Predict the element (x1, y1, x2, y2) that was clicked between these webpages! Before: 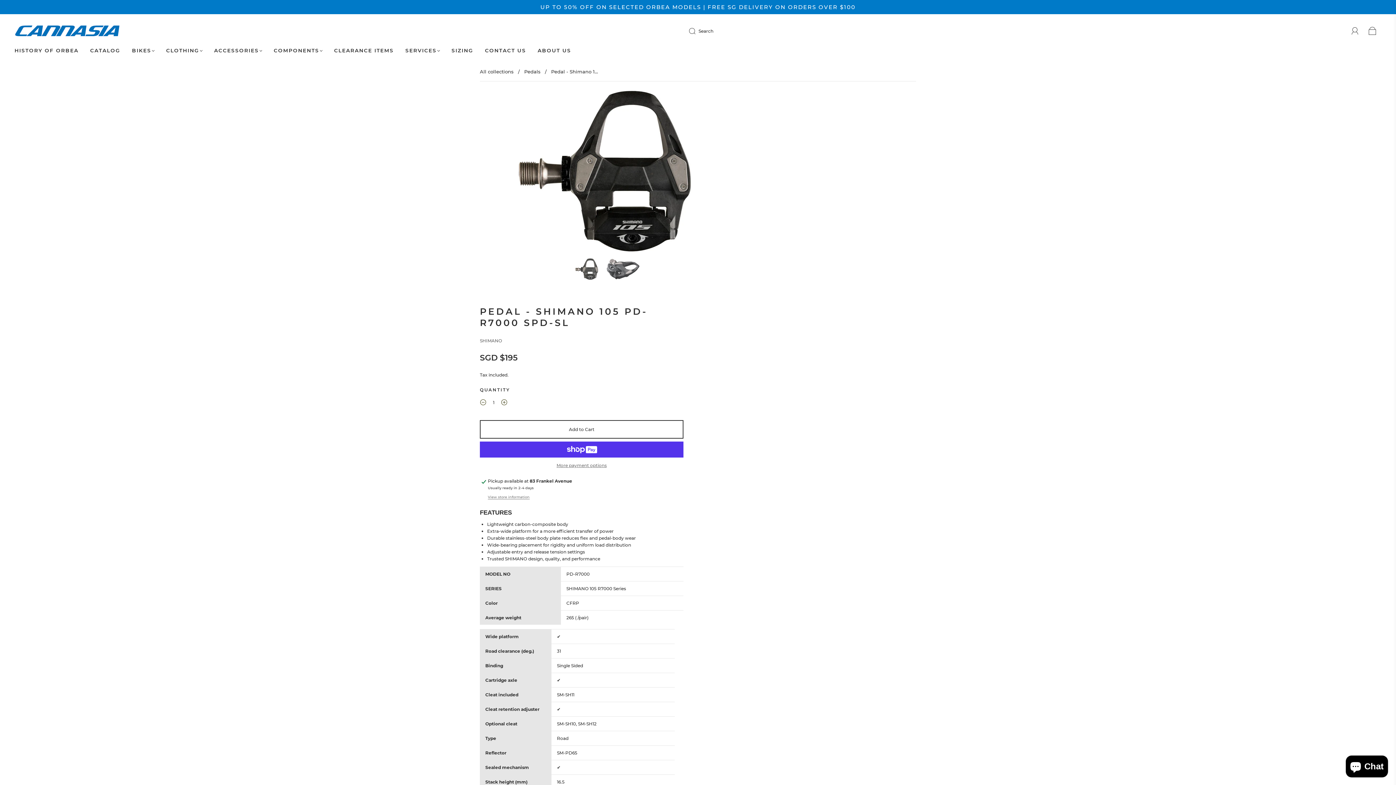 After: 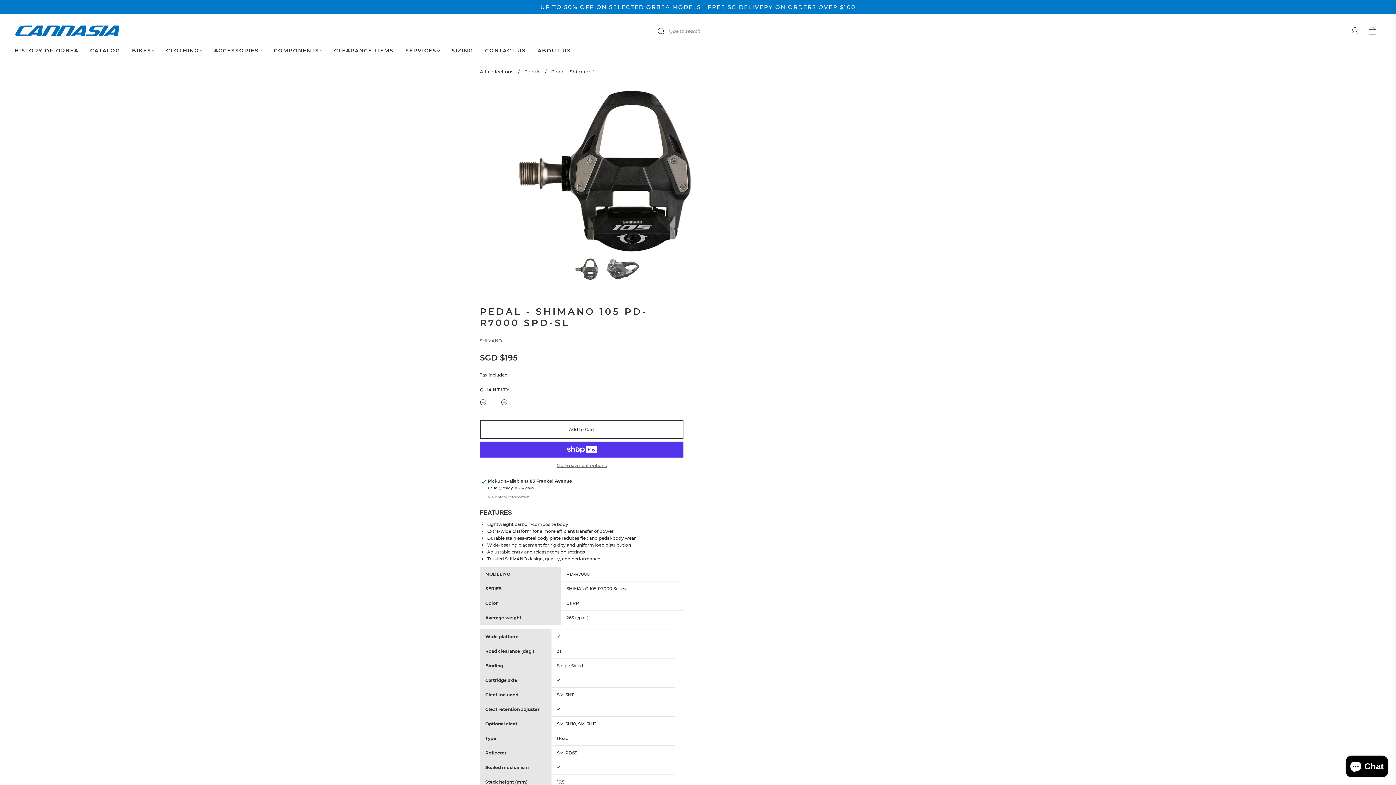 Action: bbox: (689, 22, 705, 38) label: Submit